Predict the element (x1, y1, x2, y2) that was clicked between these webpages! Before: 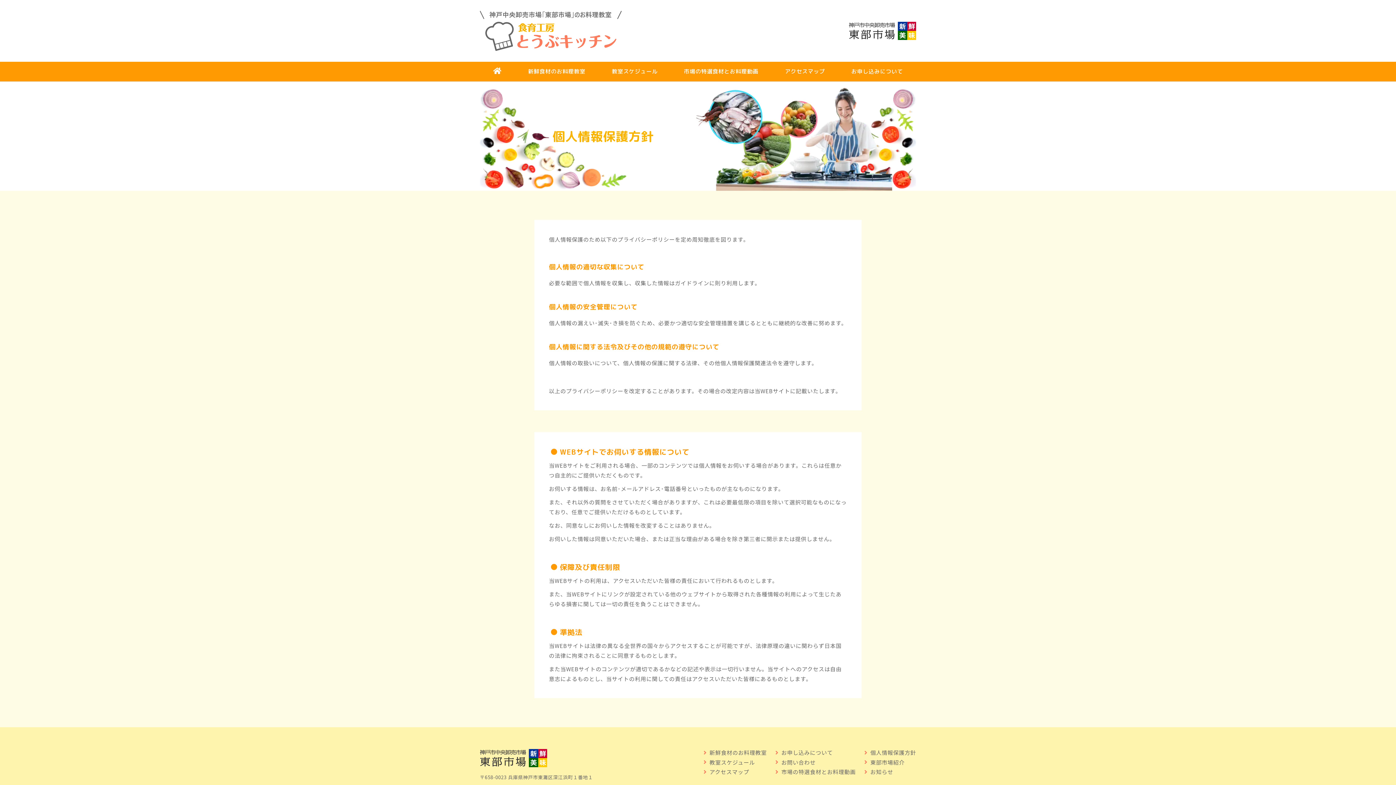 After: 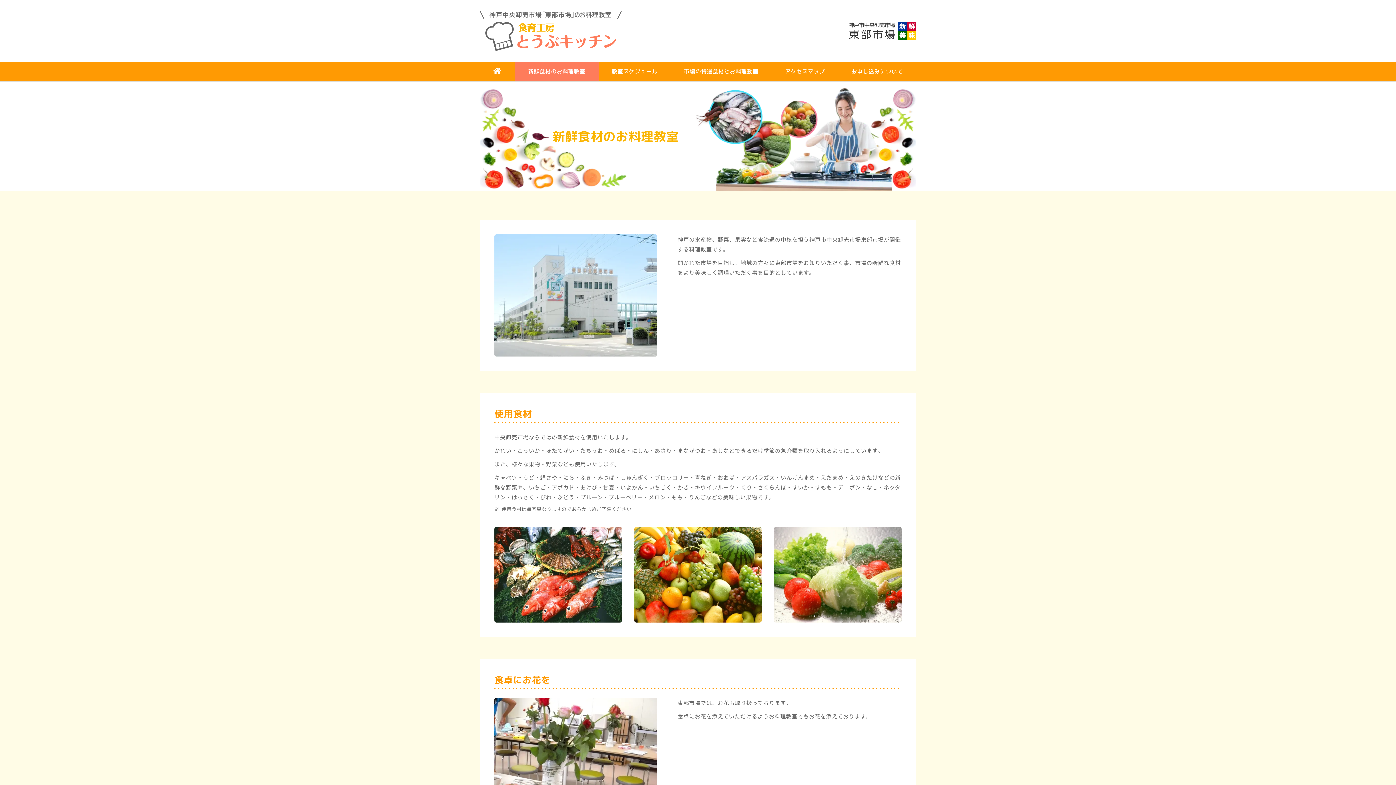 Action: label: 新鮮食材のお料理教室 bbox: (515, 61, 598, 81)